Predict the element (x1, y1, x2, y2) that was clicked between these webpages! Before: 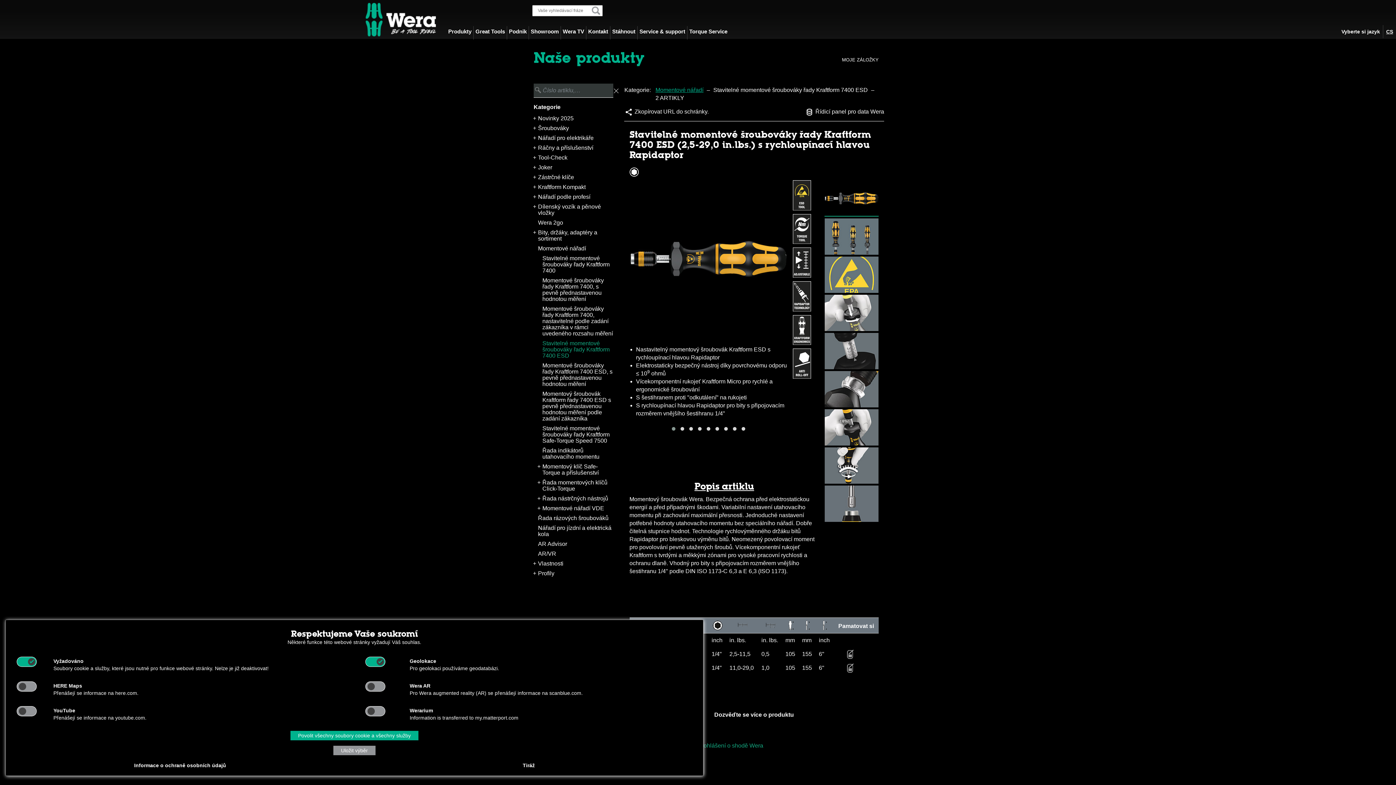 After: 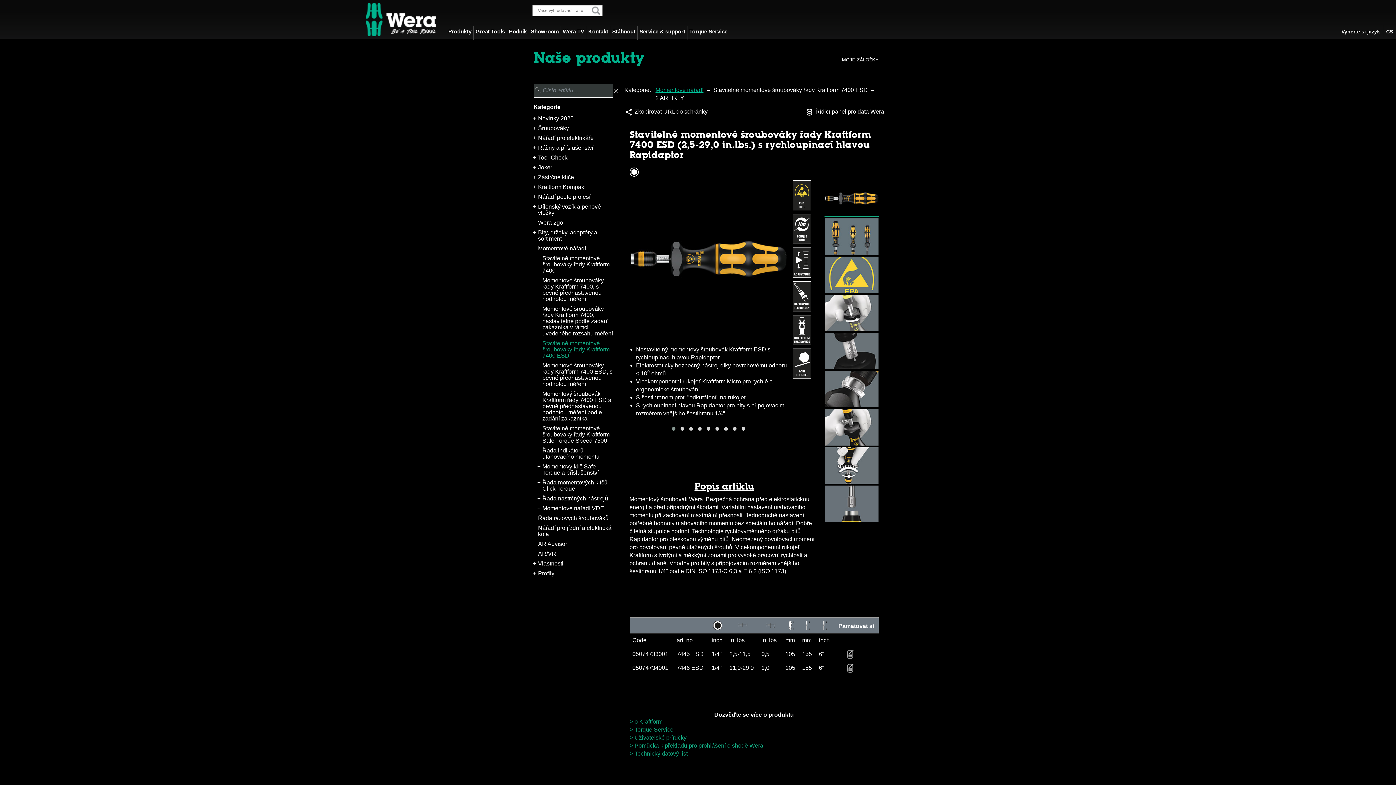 Action: label: Povolit všechny soubory cookie a všechny služby bbox: (290, 731, 418, 740)